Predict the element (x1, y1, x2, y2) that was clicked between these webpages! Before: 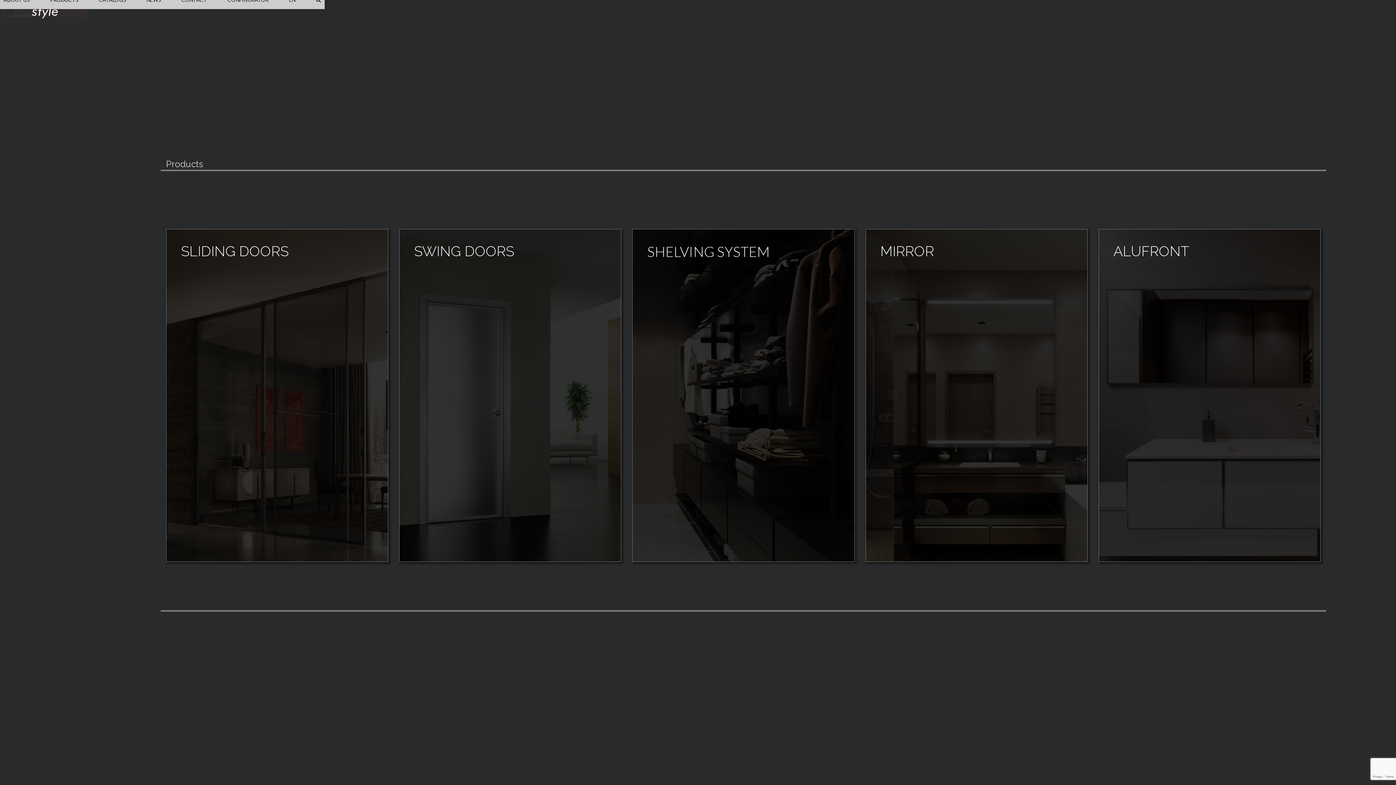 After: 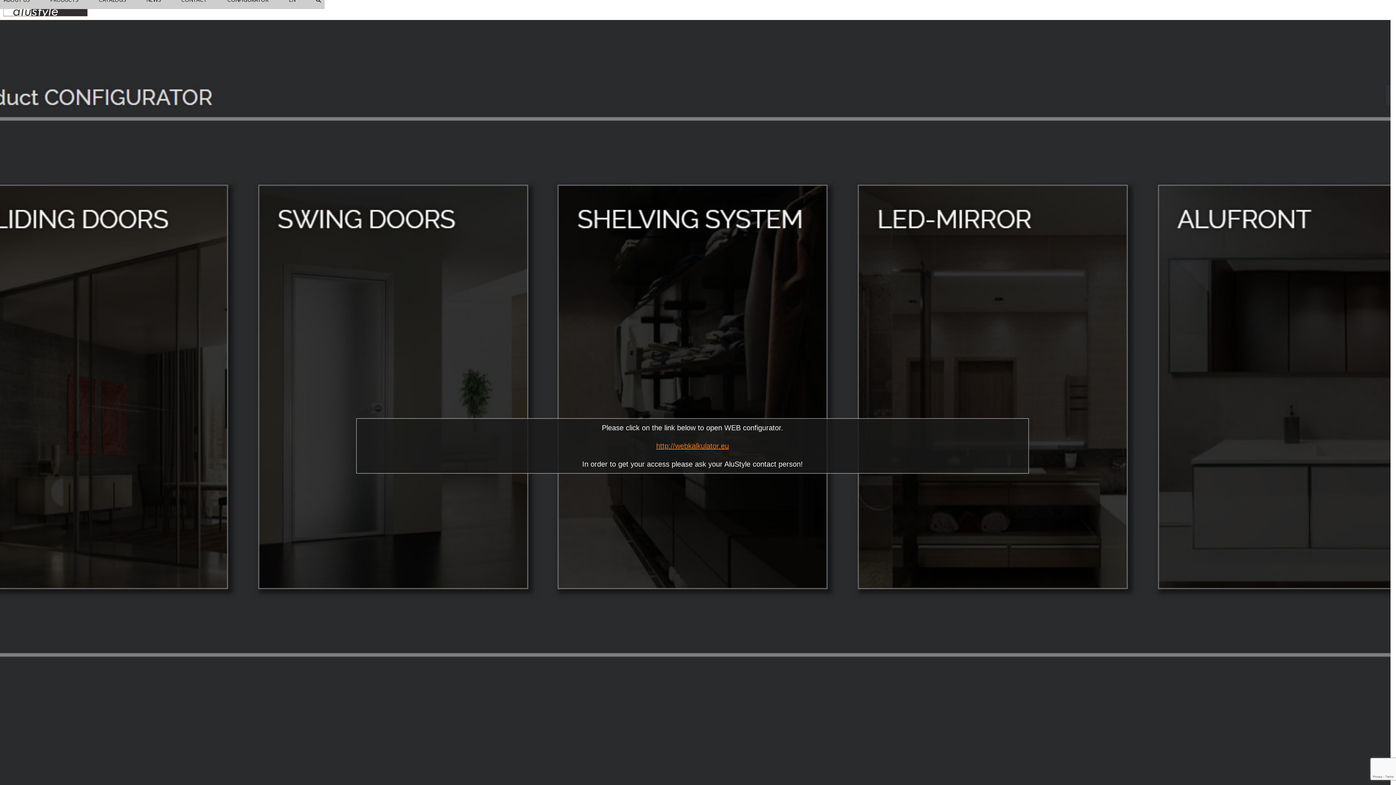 Action: bbox: (224, -9, 272, 9) label: CONFIGURATOR